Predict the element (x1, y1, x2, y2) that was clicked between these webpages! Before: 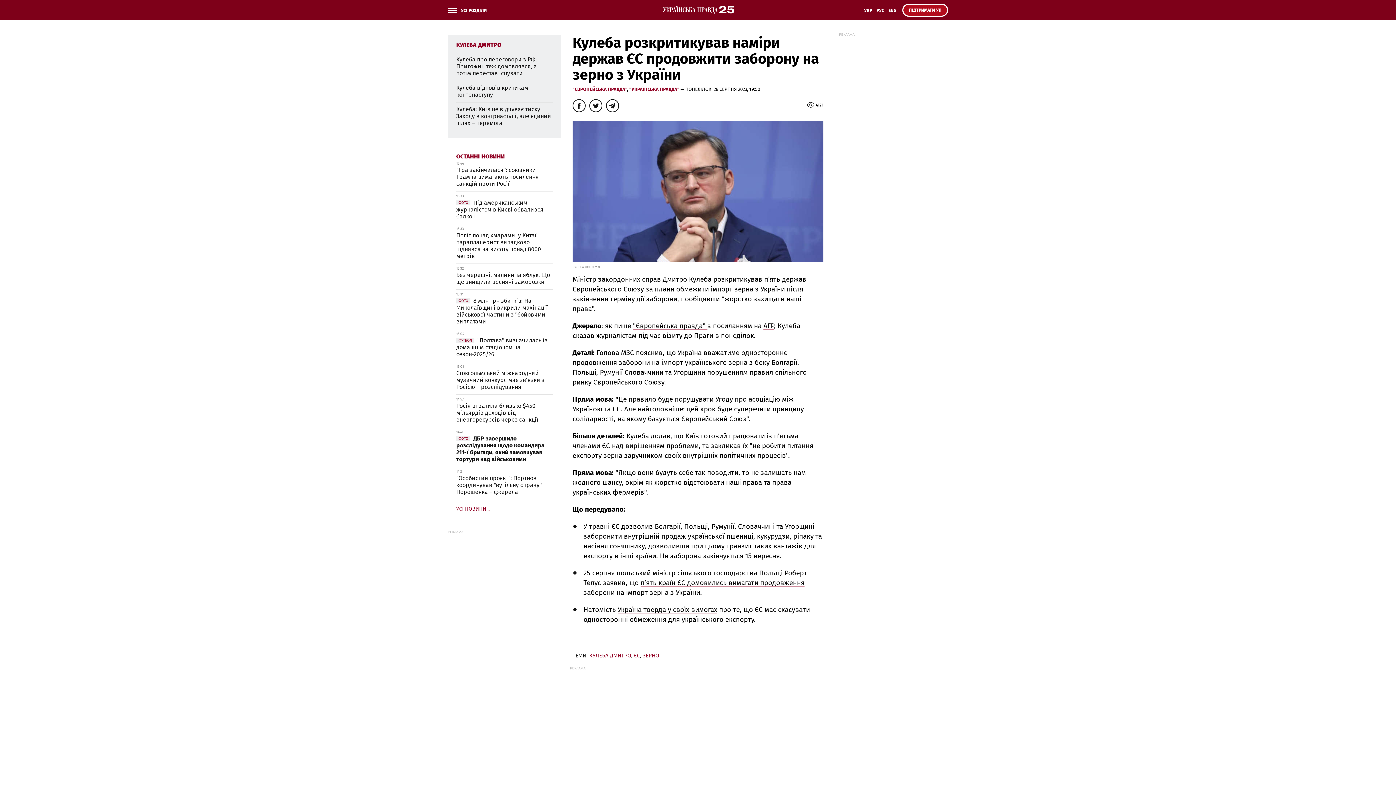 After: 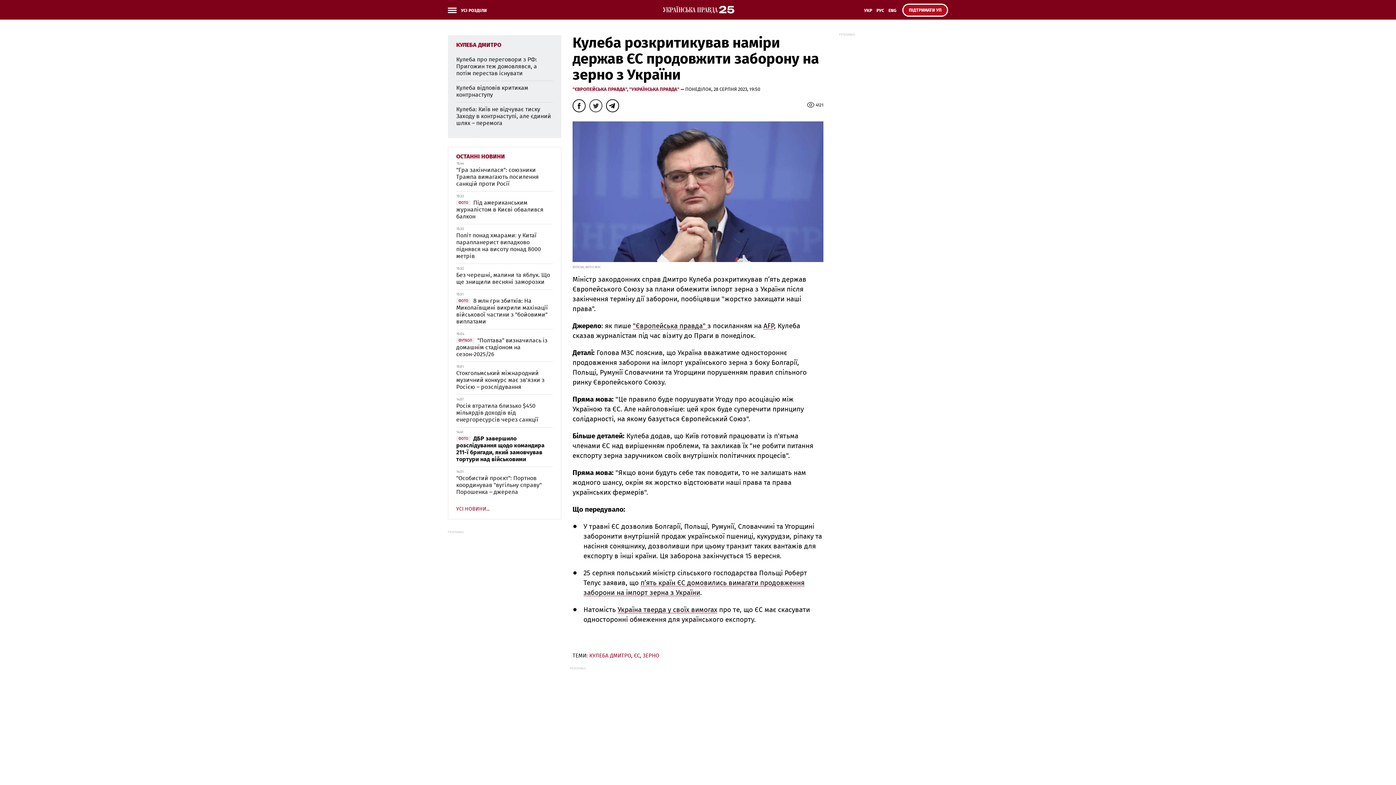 Action: bbox: (589, 99, 602, 112)